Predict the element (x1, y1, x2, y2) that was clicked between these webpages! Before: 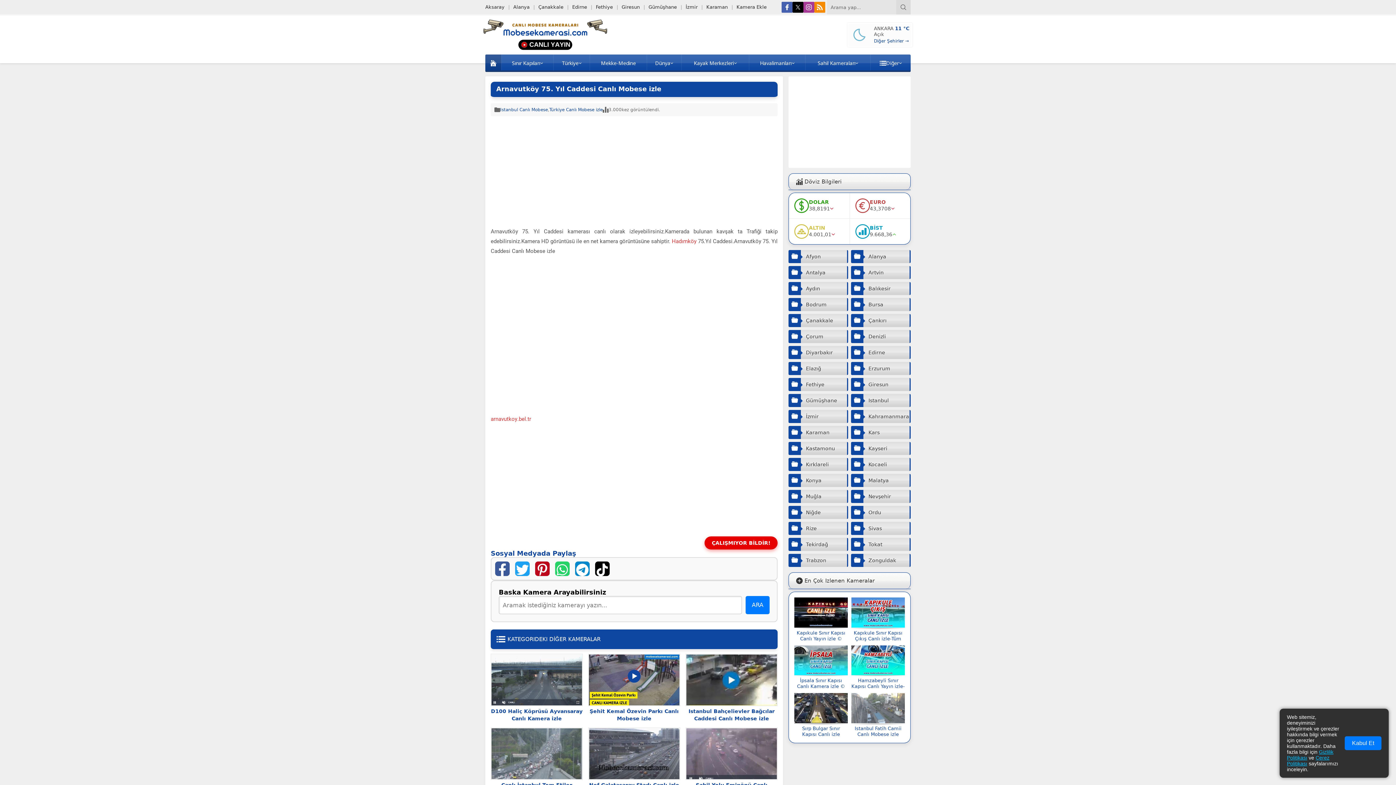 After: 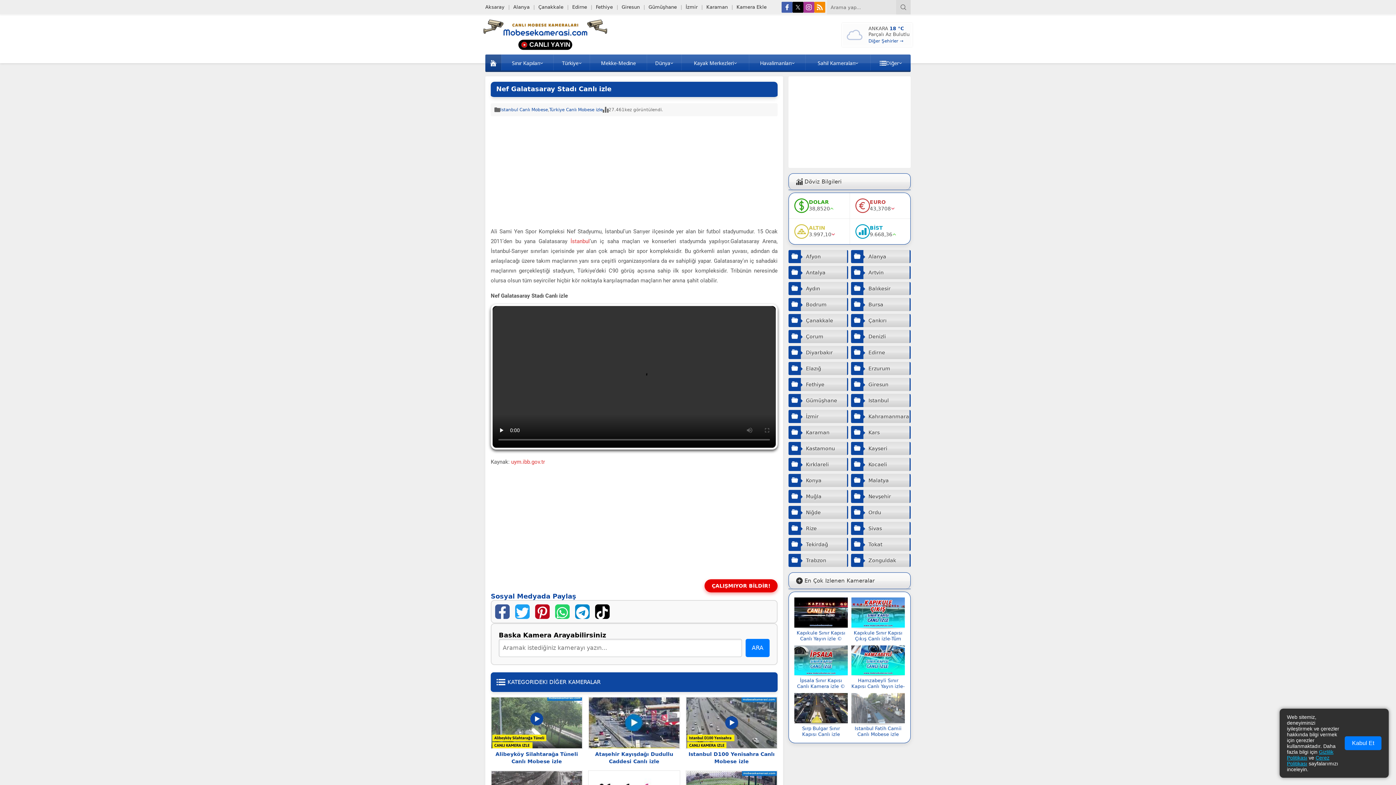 Action: bbox: (589, 728, 679, 779)